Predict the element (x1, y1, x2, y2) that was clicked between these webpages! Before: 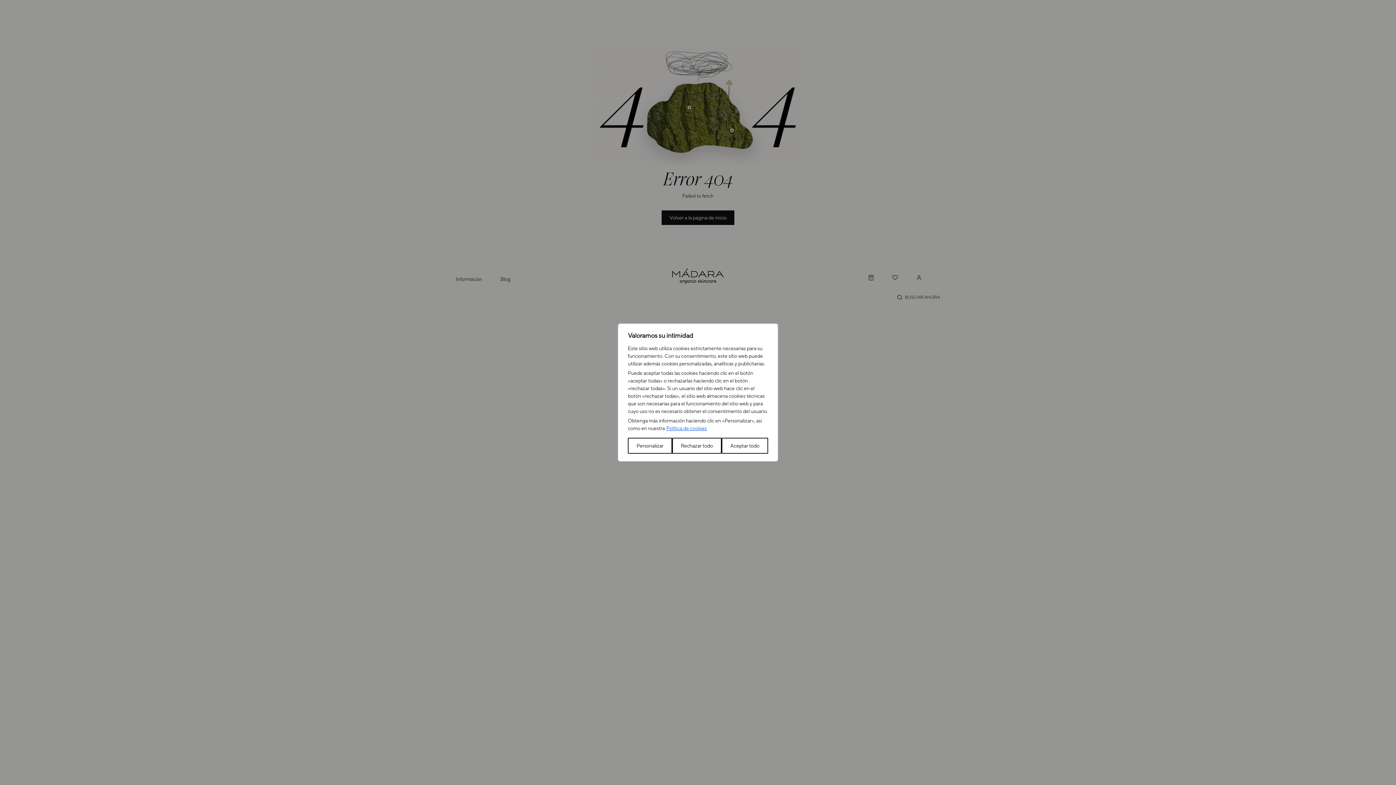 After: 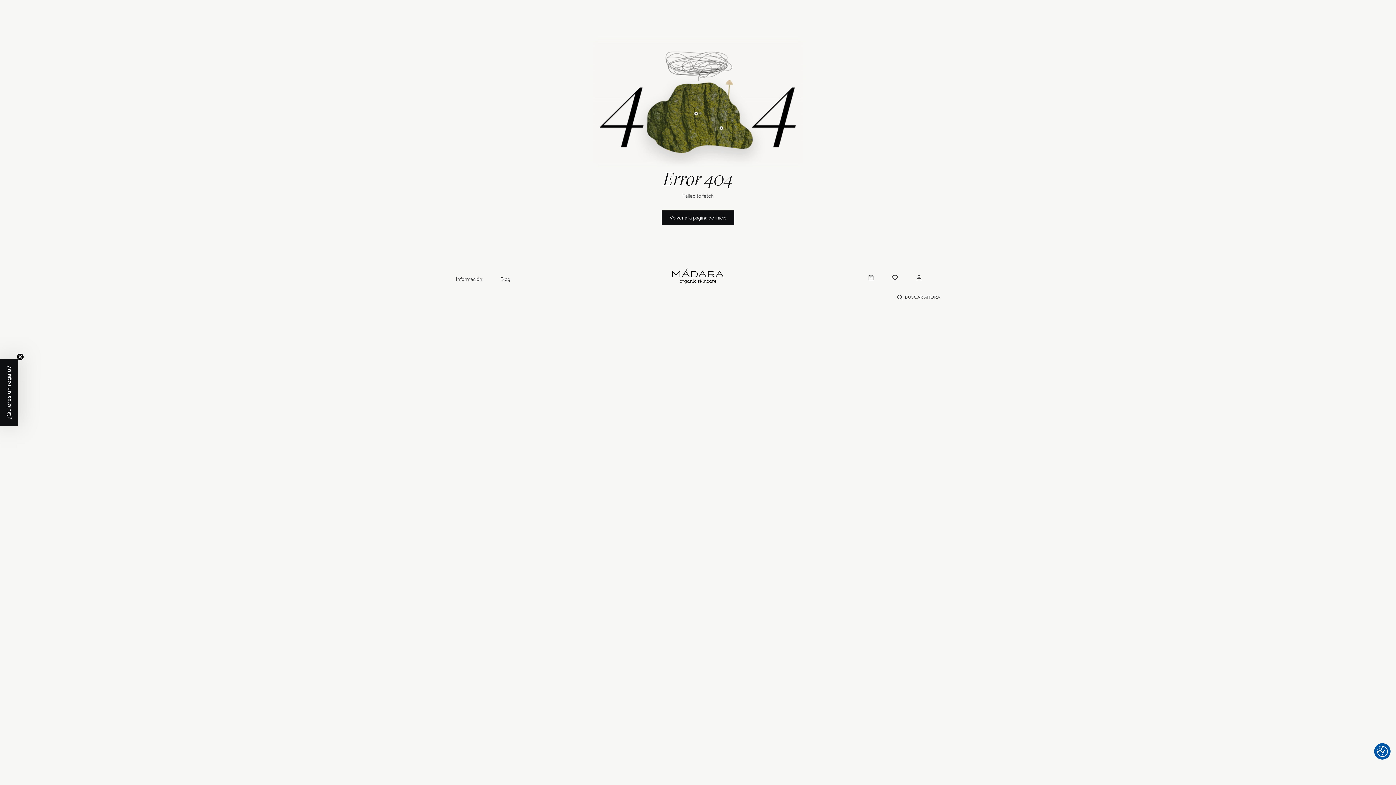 Action: bbox: (721, 438, 768, 454) label: Aceptar todo